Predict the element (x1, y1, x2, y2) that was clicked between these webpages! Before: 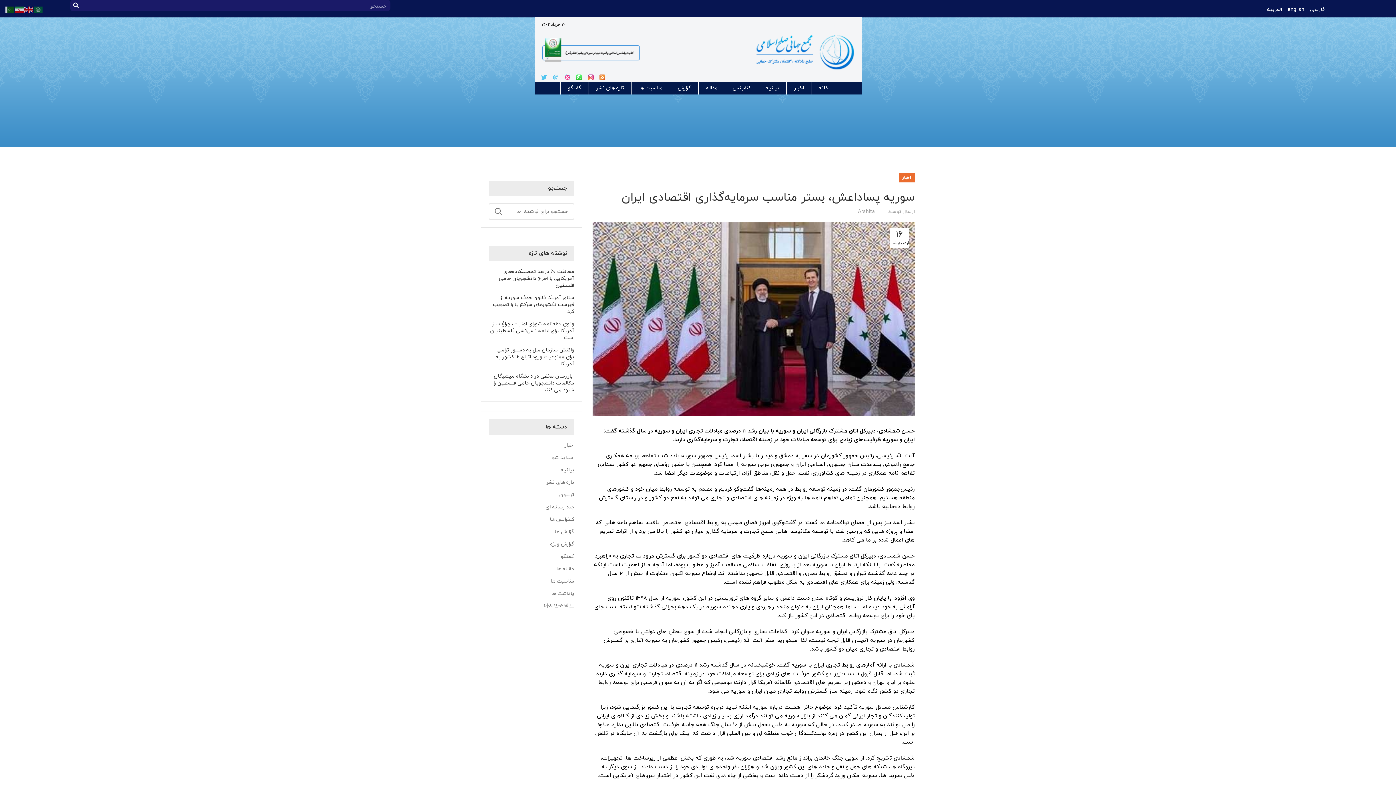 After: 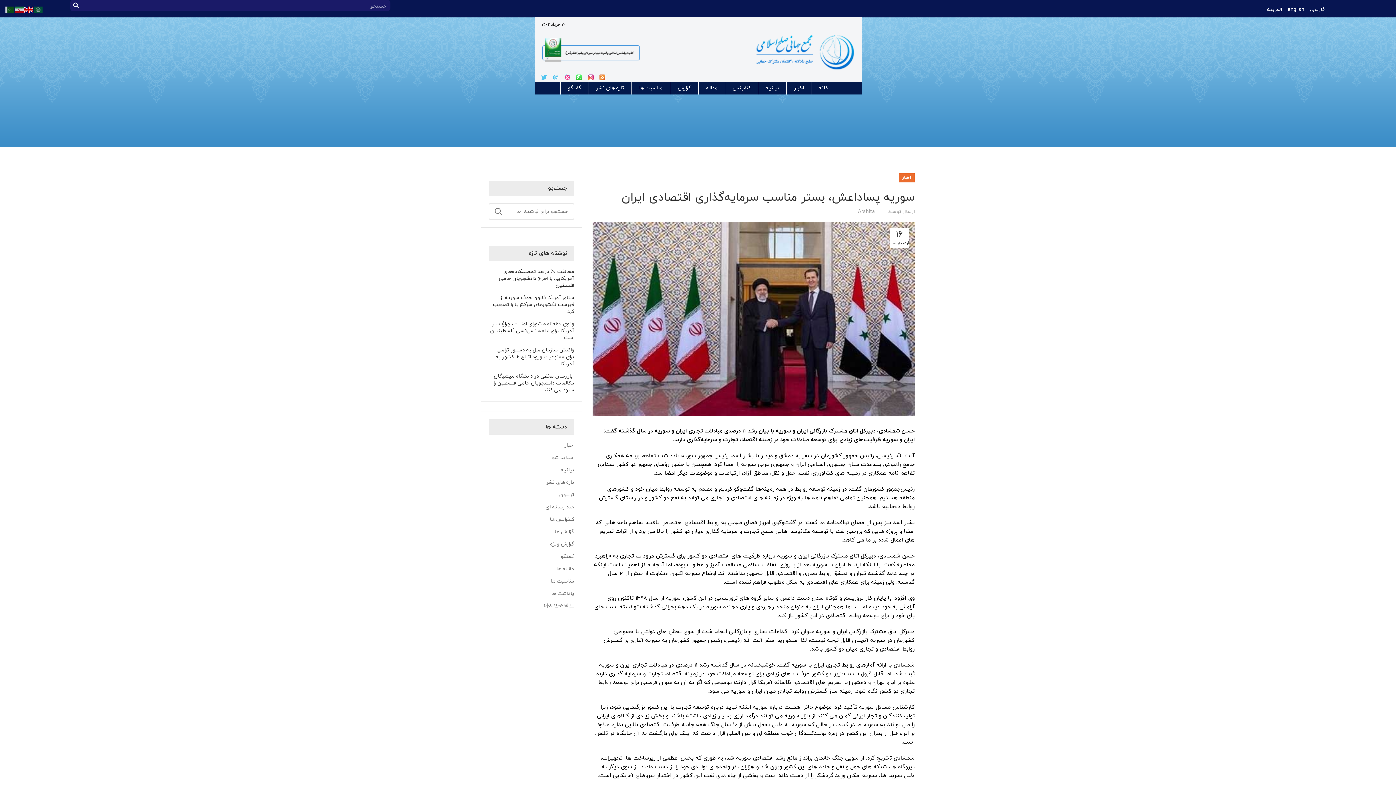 Action: bbox: (24, 5, 33, 12)